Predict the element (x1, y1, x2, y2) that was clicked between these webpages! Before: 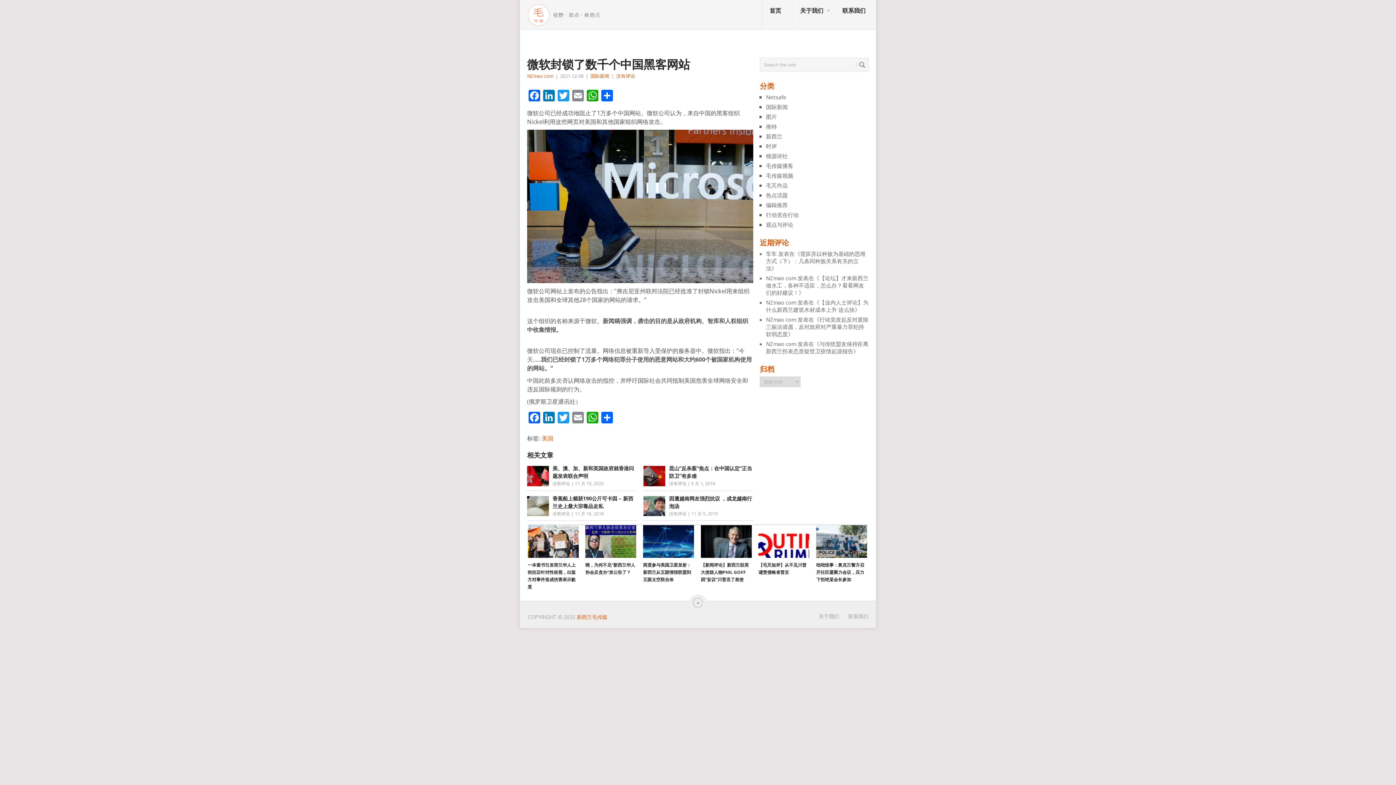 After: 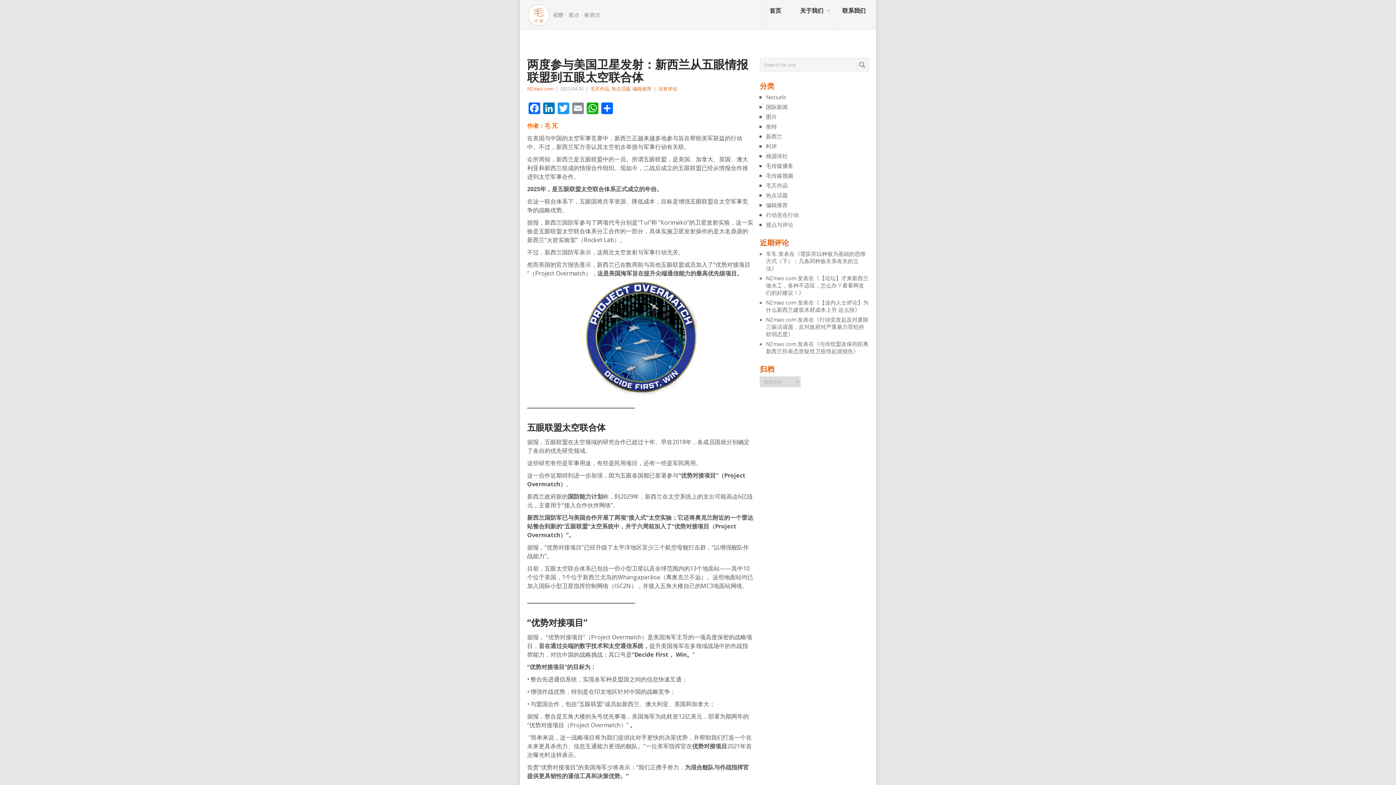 Action: bbox: (643, 525, 694, 558) label: 两度参与美国卫星发射：新西兰从五眼情报联盟到五眼太空联合体